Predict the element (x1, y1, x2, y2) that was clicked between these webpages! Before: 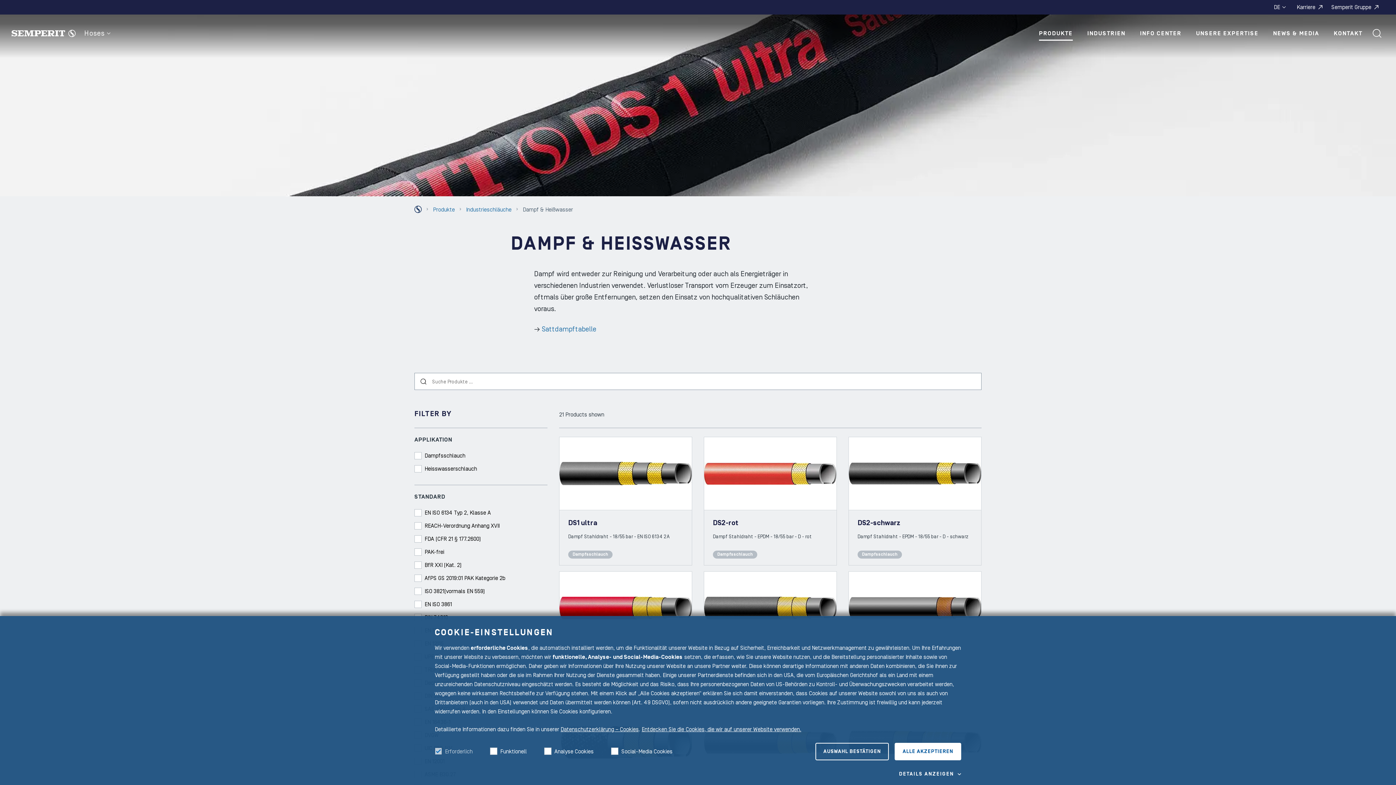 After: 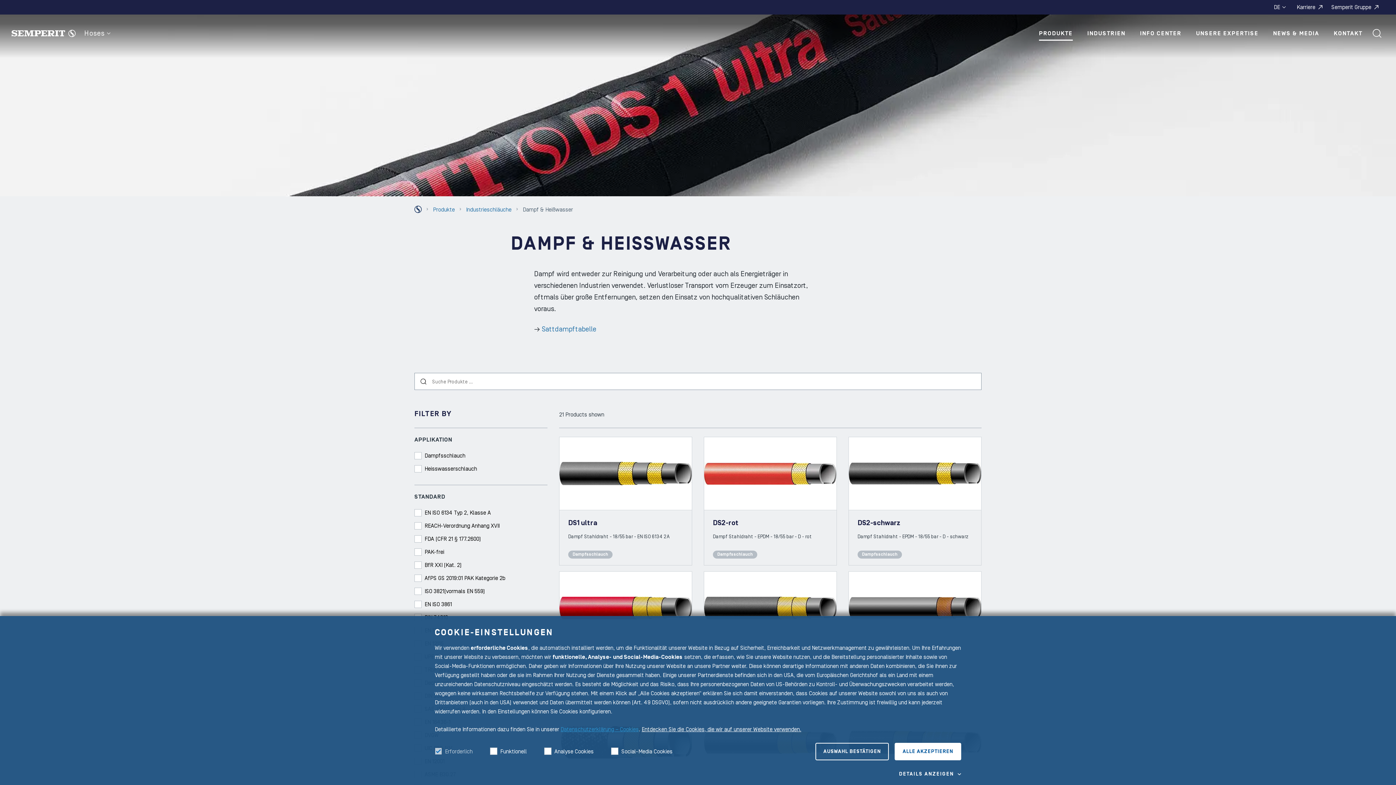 Action: label: Datenschutzerklärung – Cookies bbox: (560, 726, 638, 733)